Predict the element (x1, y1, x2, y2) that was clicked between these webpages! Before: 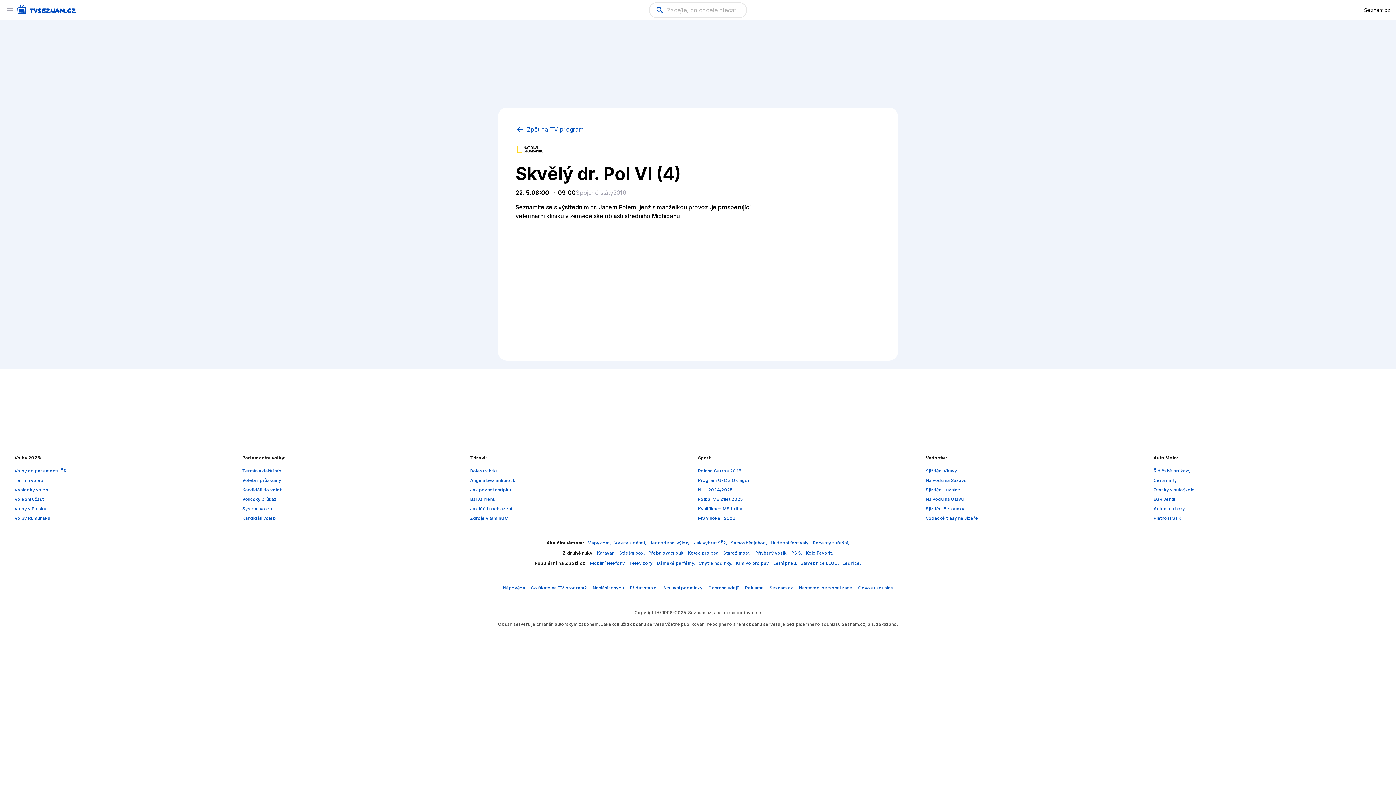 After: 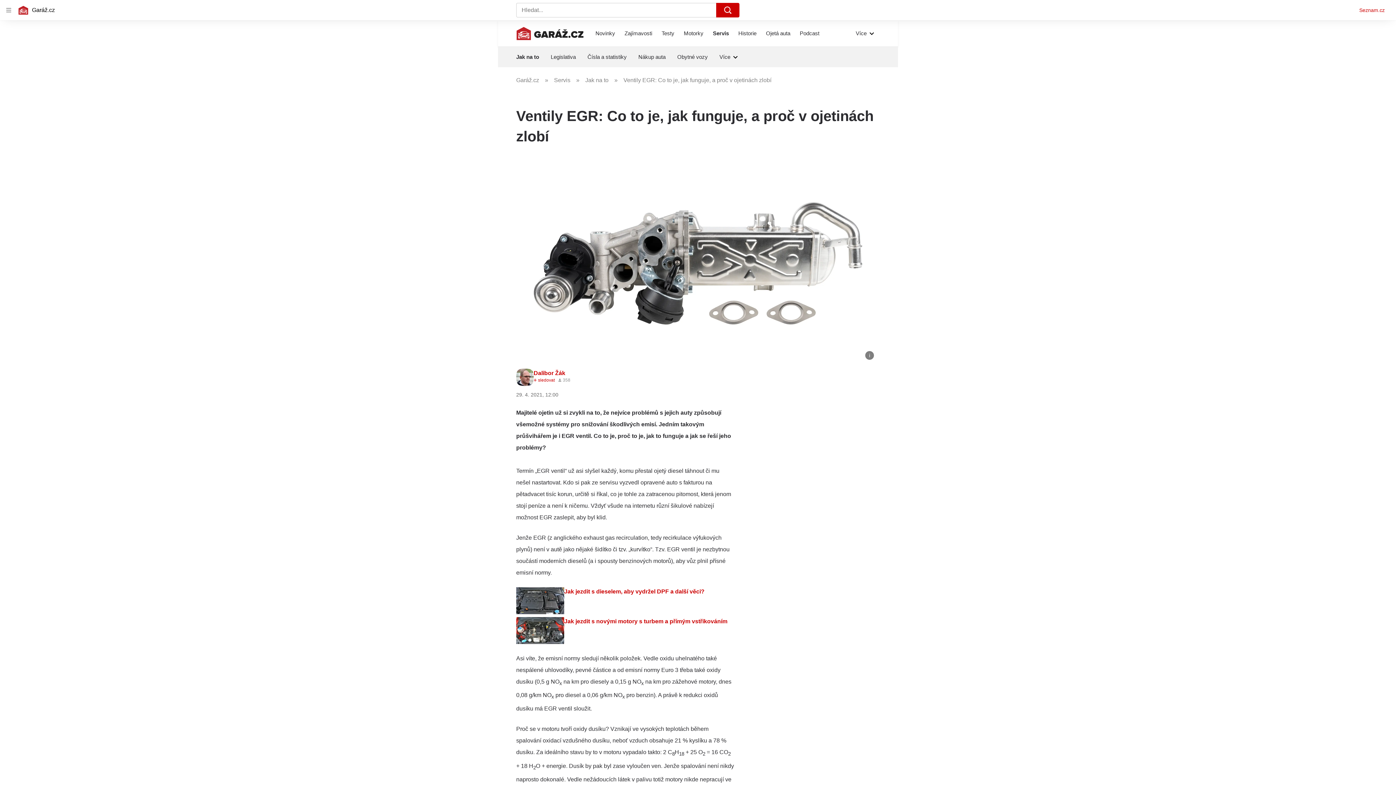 Action: label: EGR ventil bbox: (1153, 496, 1175, 502)